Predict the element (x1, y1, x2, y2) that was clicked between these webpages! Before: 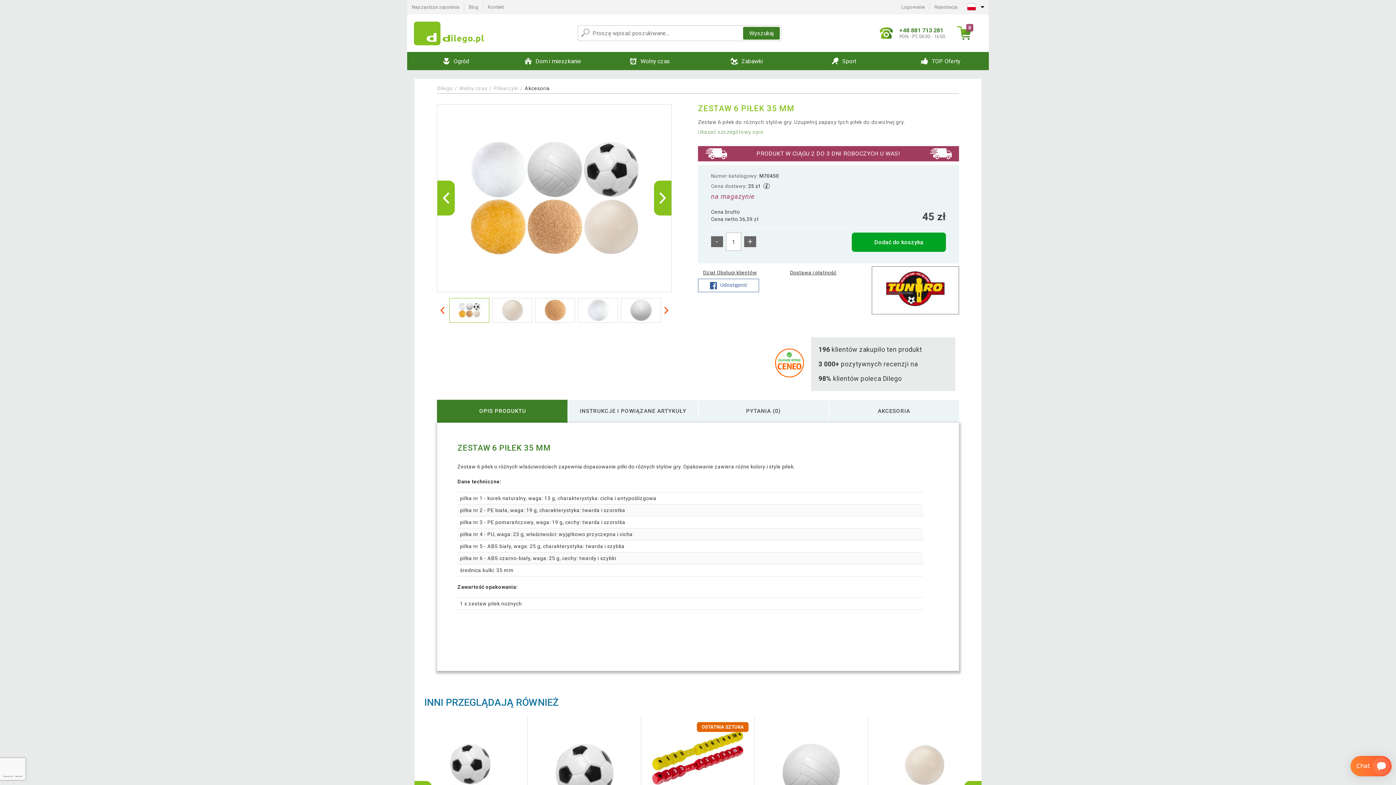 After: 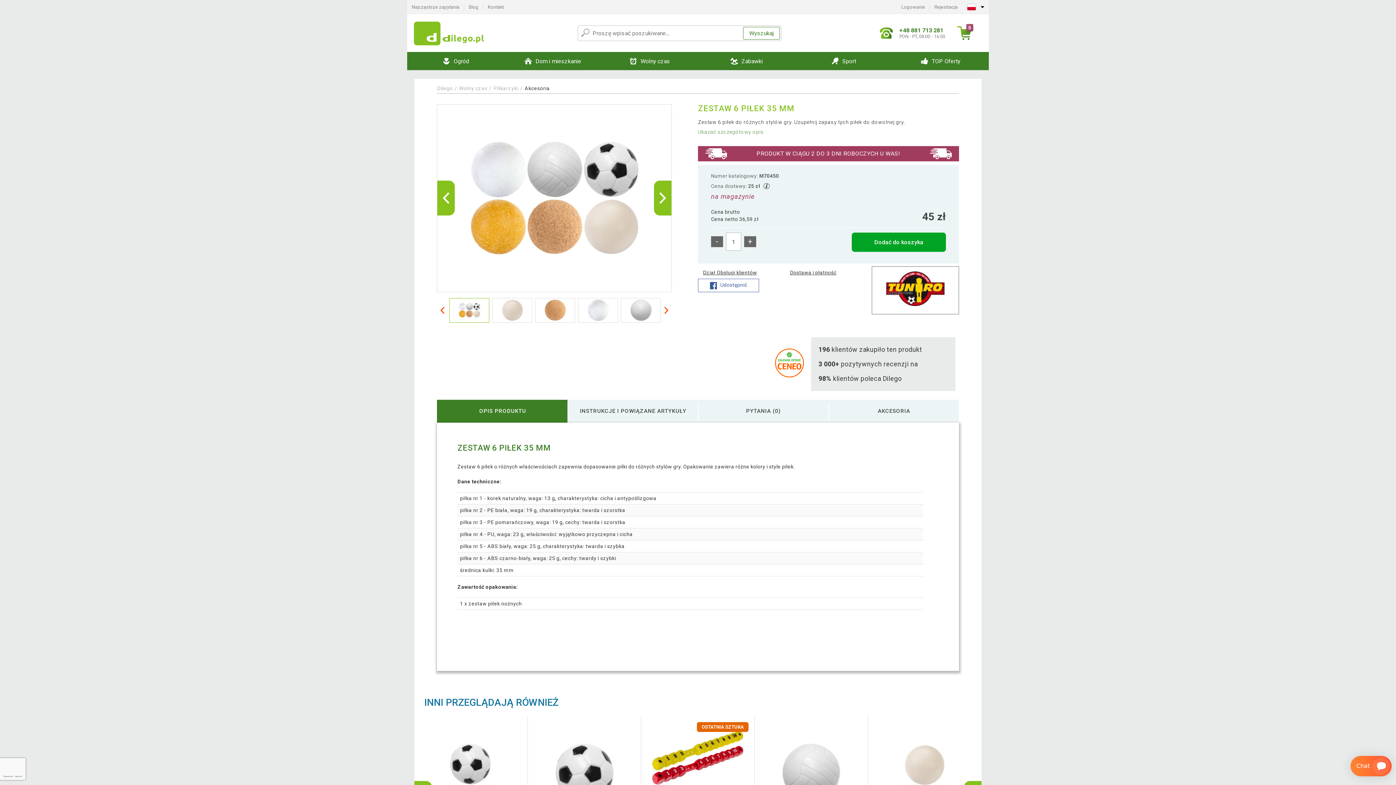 Action: bbox: (743, 26, 779, 39) label: Wyszukaj